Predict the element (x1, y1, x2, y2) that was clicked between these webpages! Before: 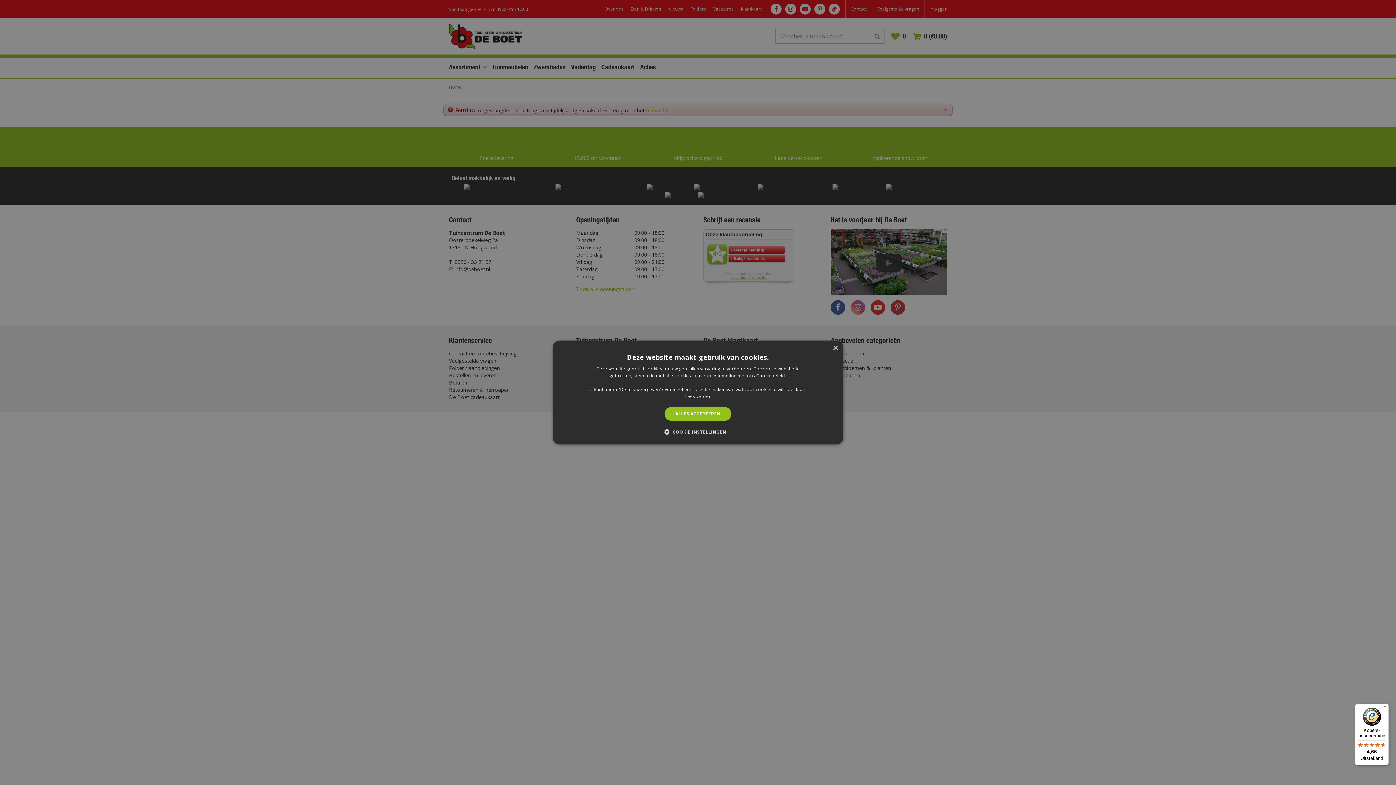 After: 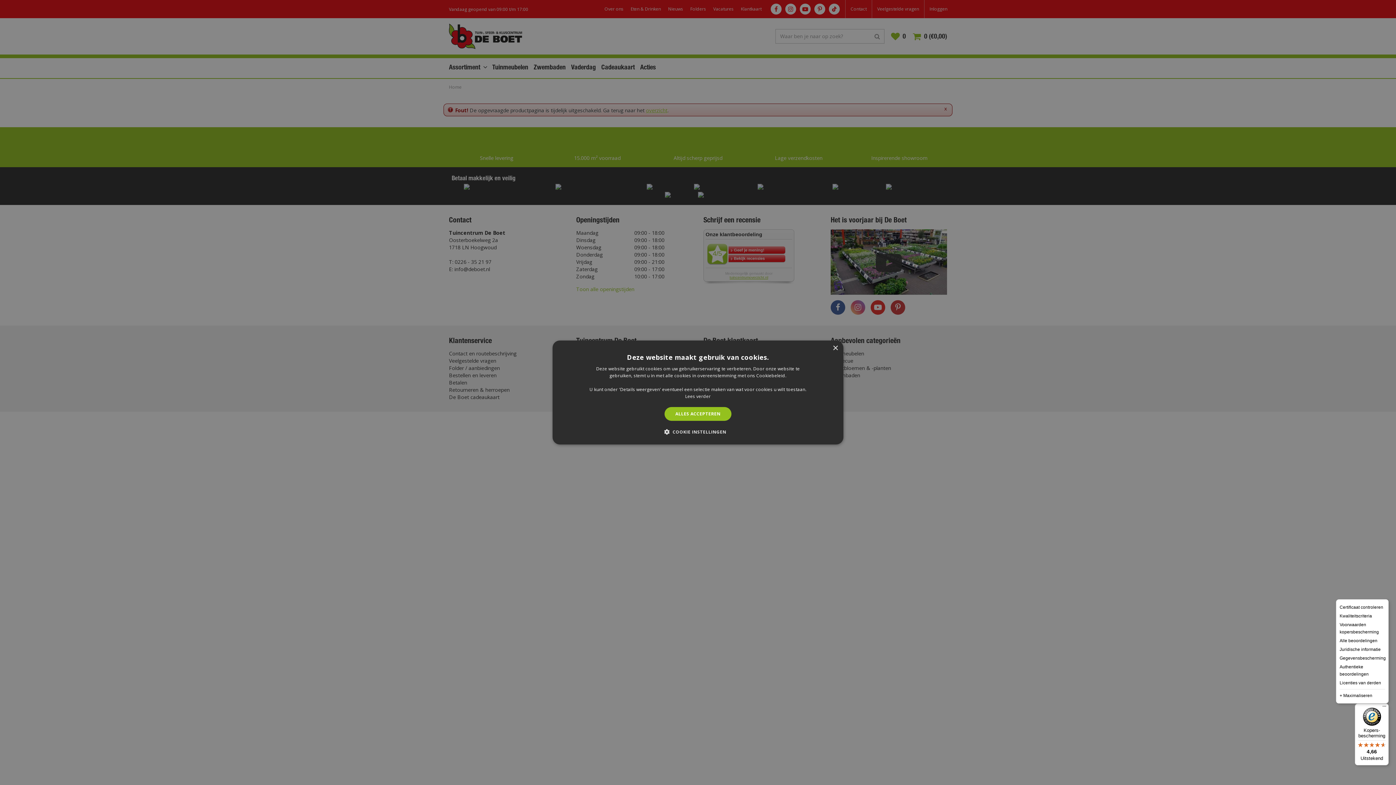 Action: bbox: (1380, 704, 1389, 712) label: Menu